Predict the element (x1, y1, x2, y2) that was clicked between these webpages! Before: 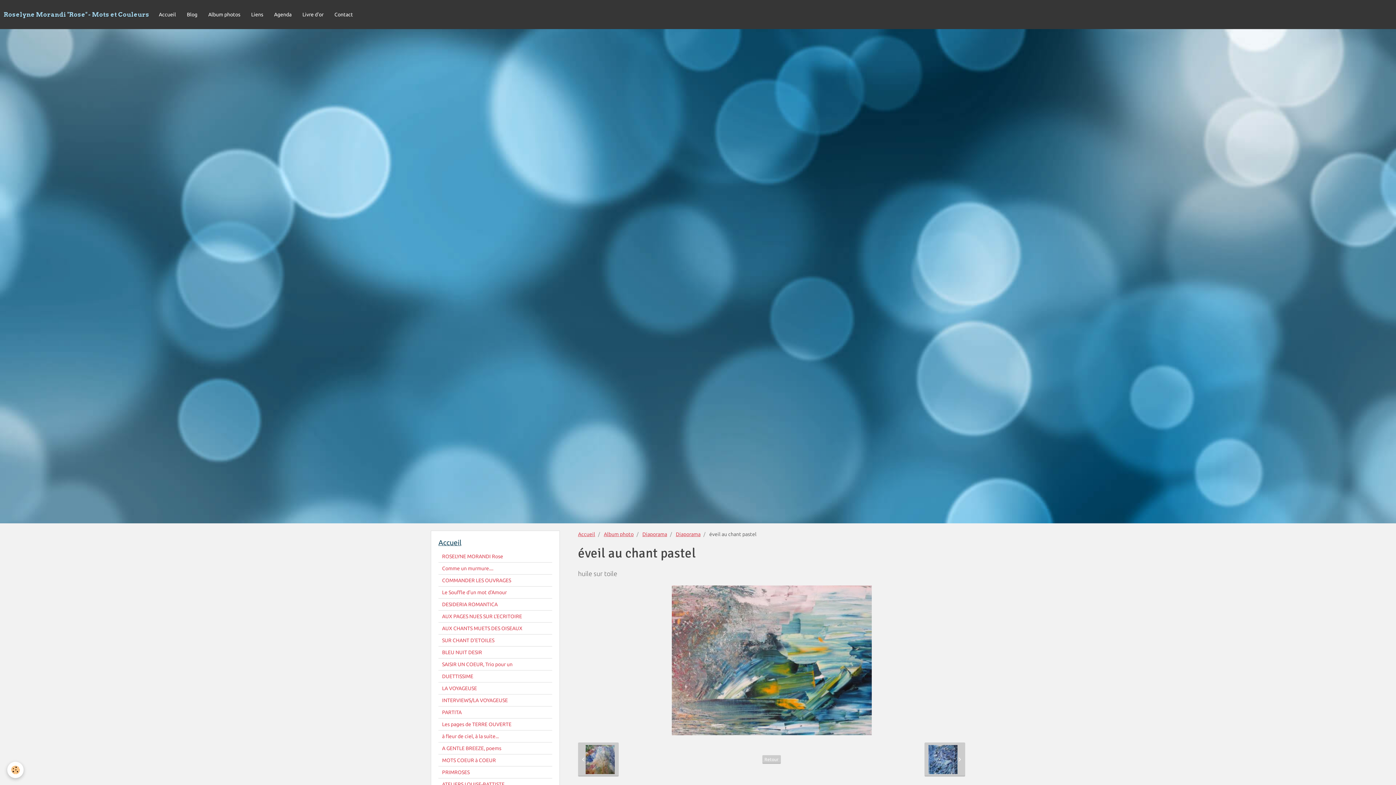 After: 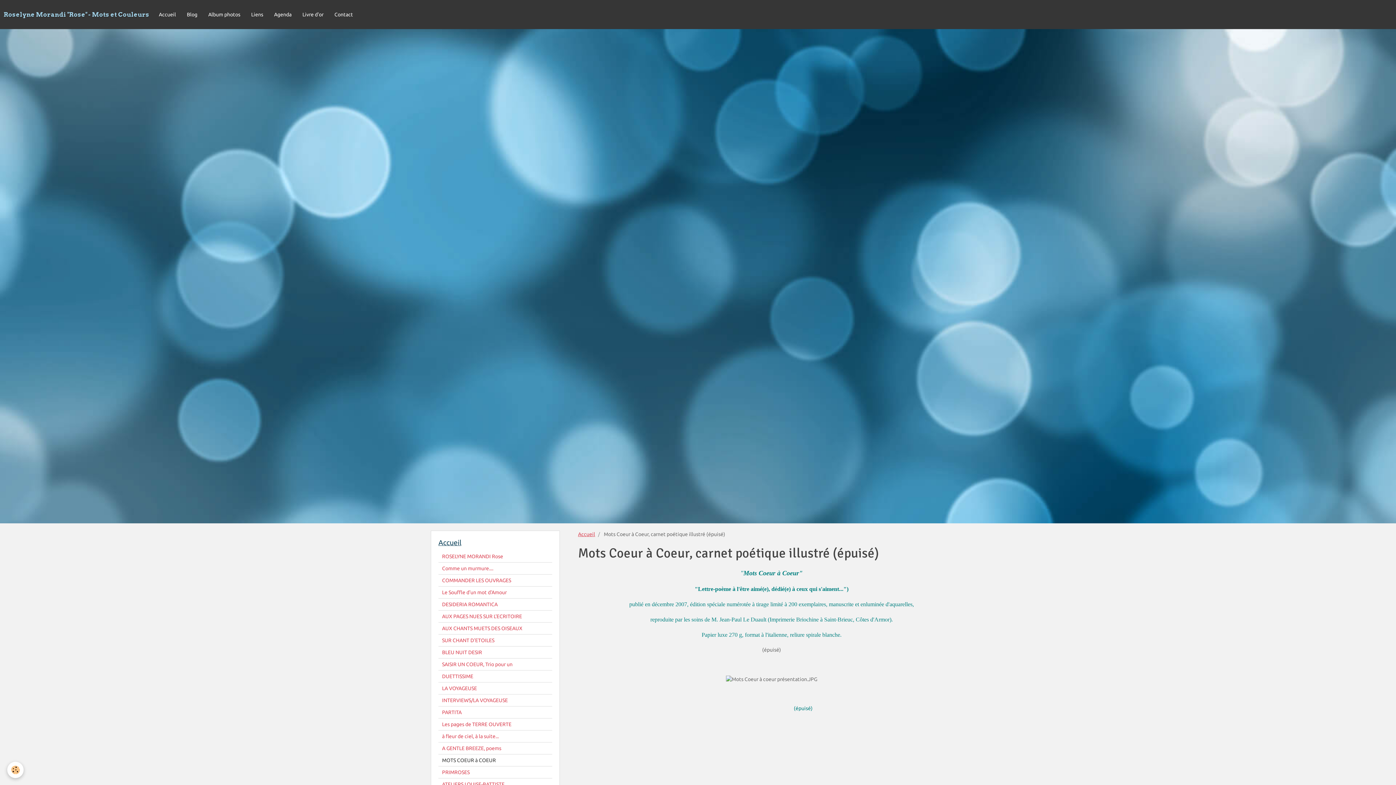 Action: label: MOTS COEUR à COEUR bbox: (438, 754, 552, 766)